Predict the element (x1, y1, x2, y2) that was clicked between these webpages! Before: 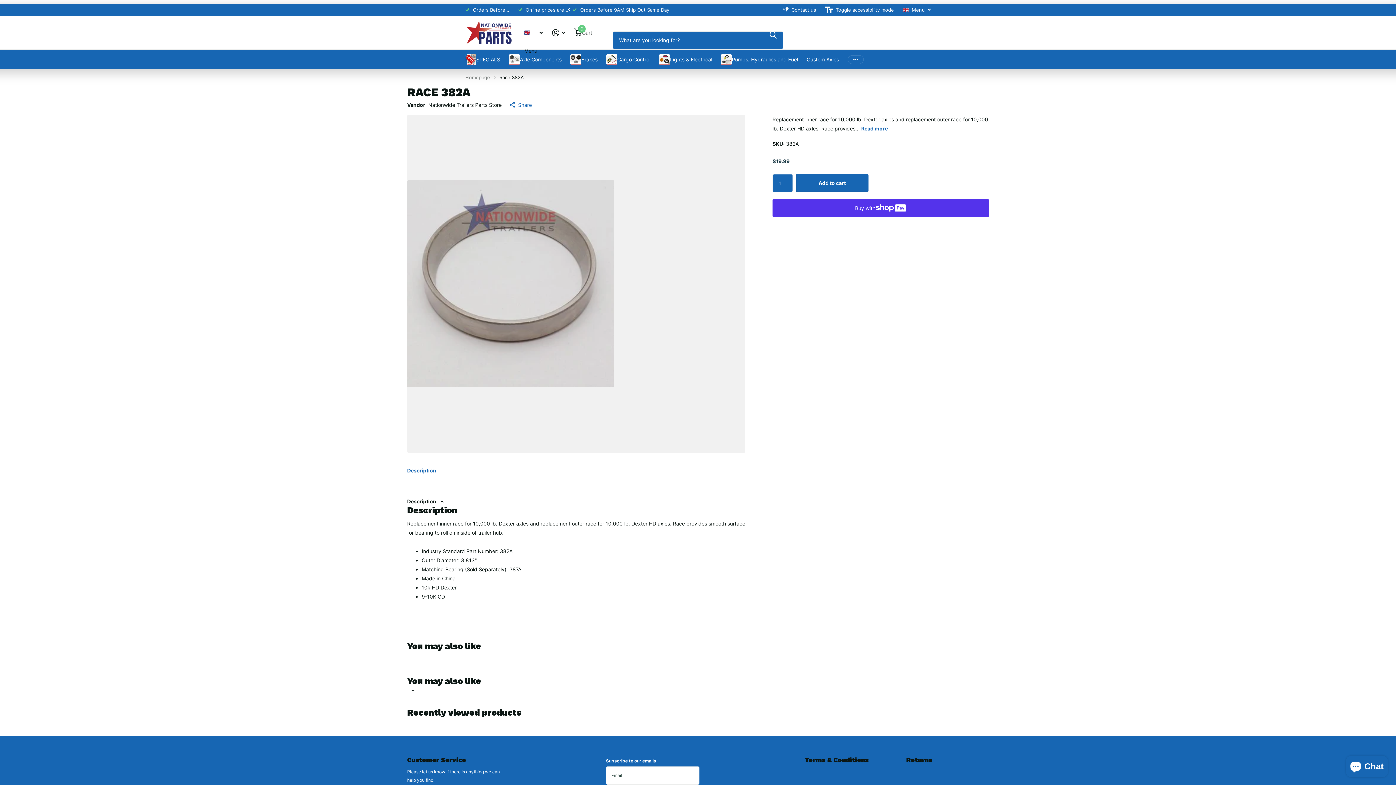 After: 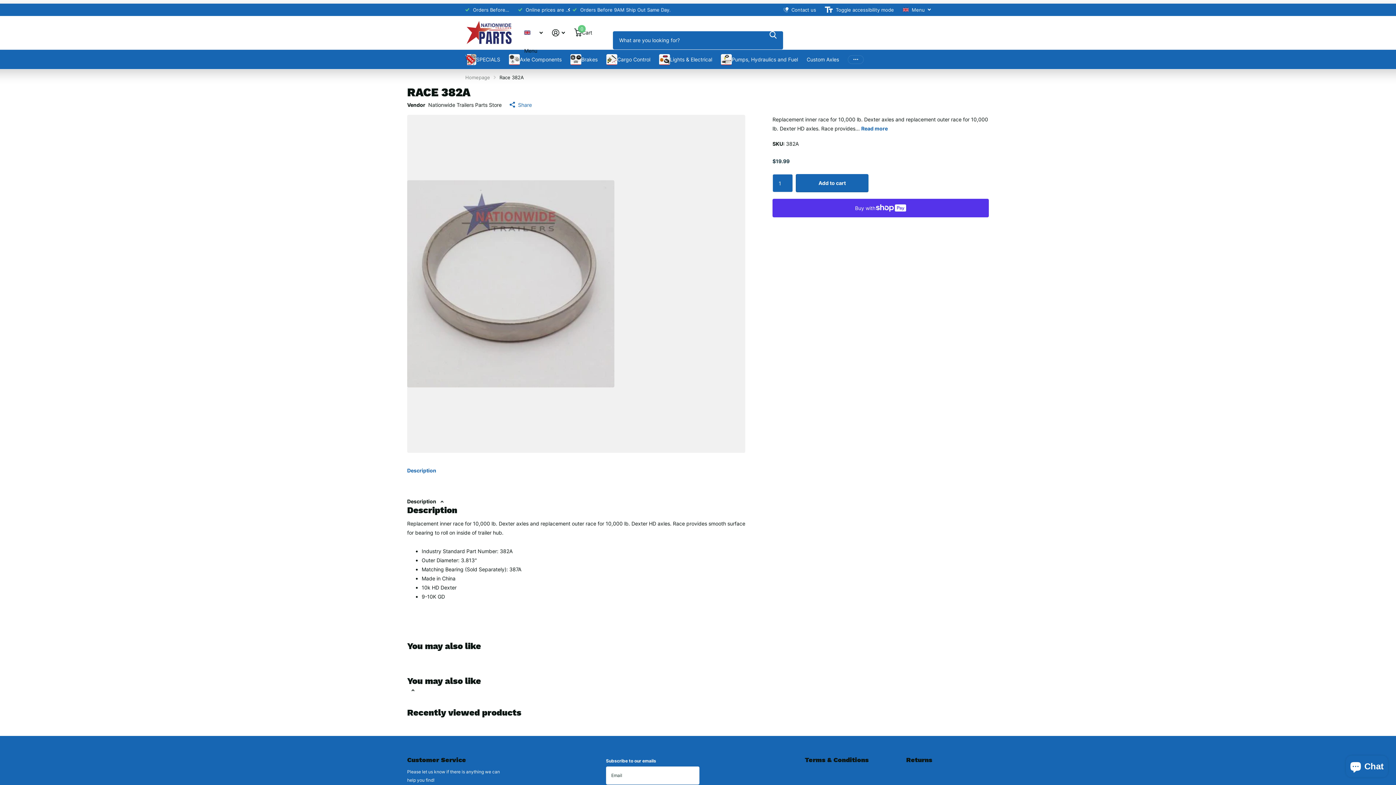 Action: bbox: (763, 20, 783, 49) label: Zoeken